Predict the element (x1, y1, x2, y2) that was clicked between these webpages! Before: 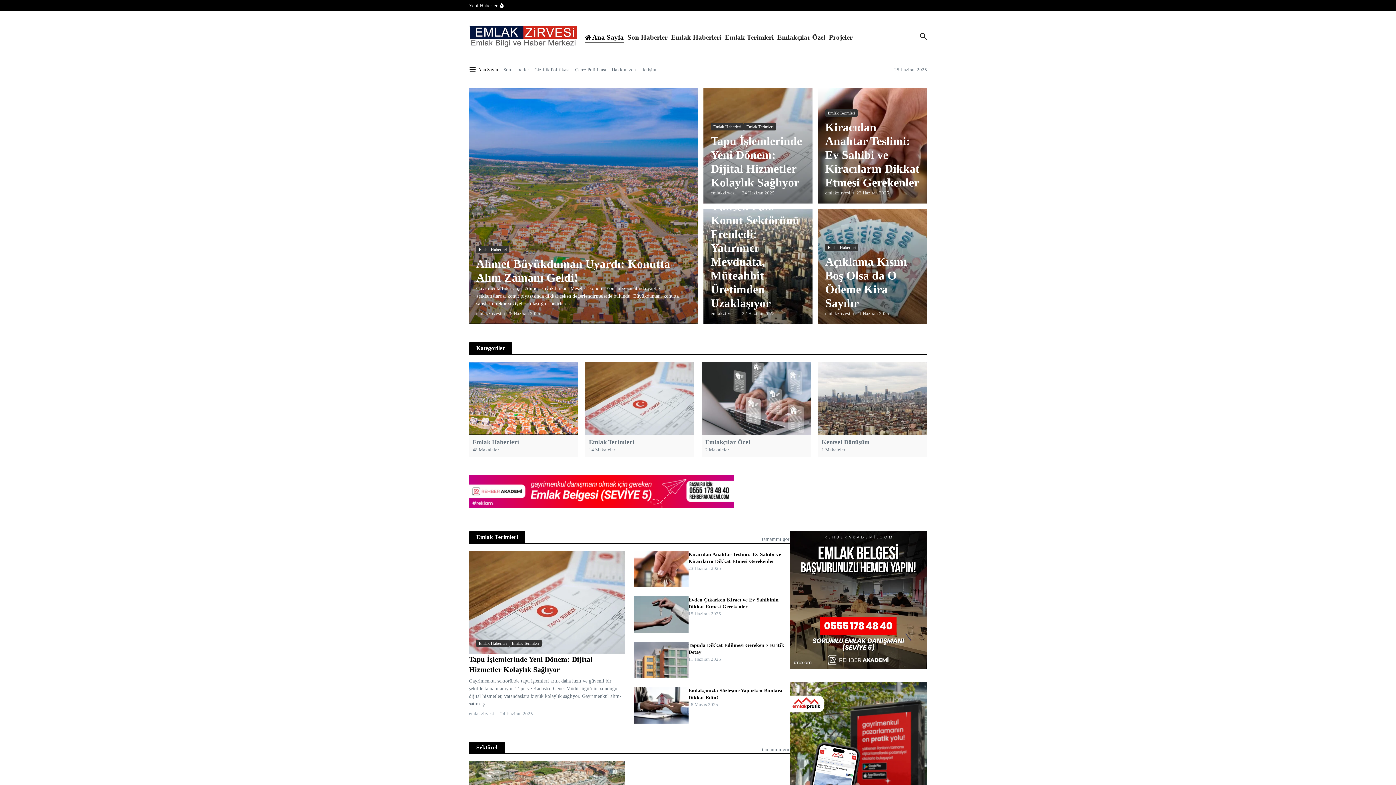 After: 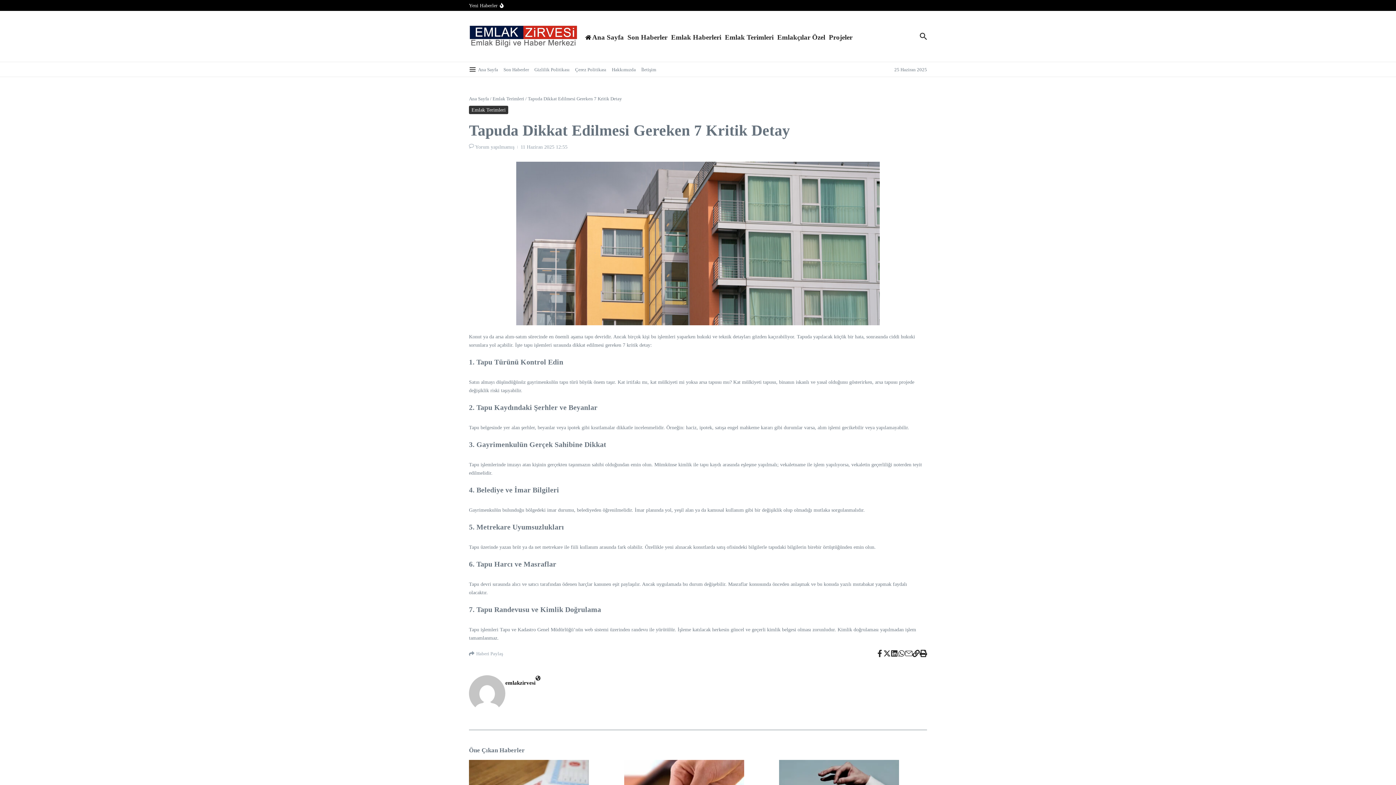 Action: bbox: (634, 642, 688, 678)